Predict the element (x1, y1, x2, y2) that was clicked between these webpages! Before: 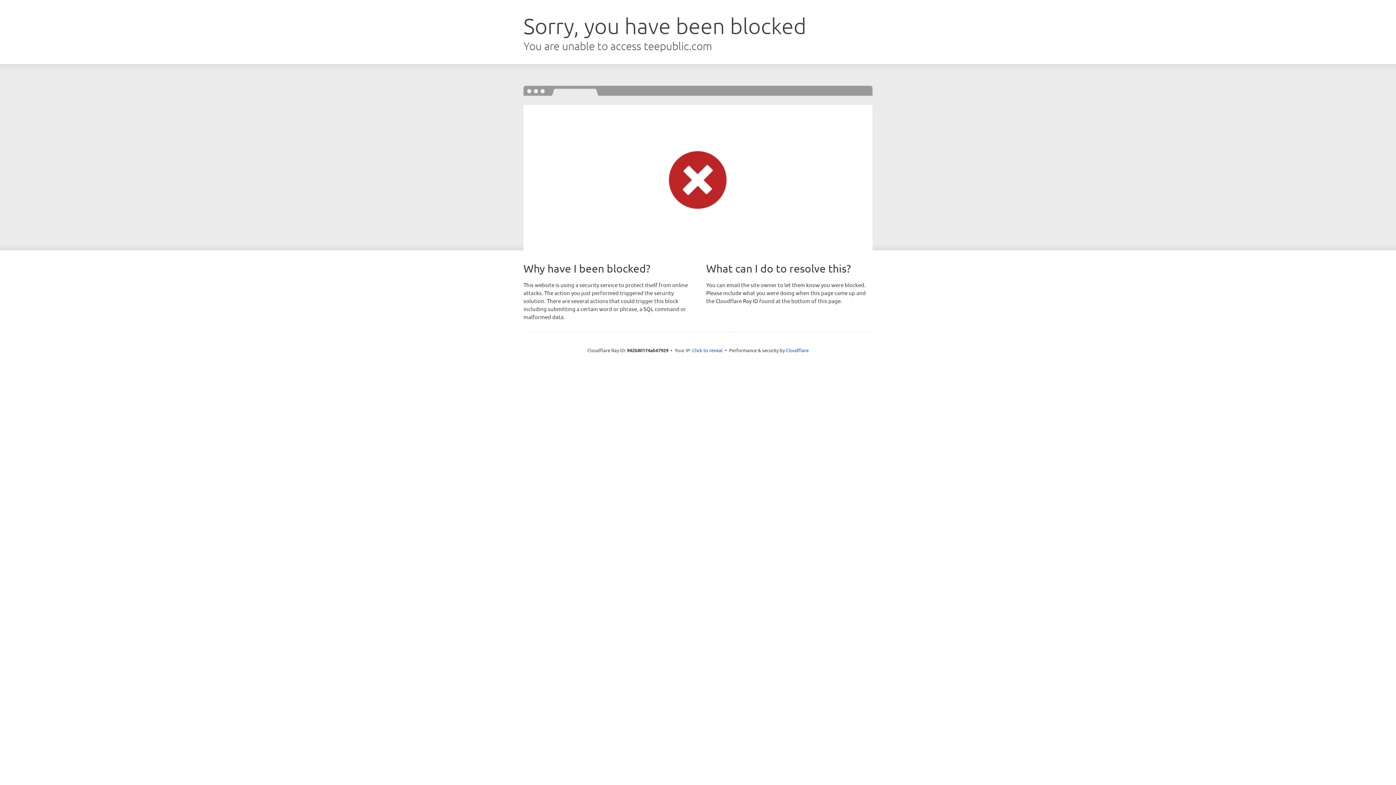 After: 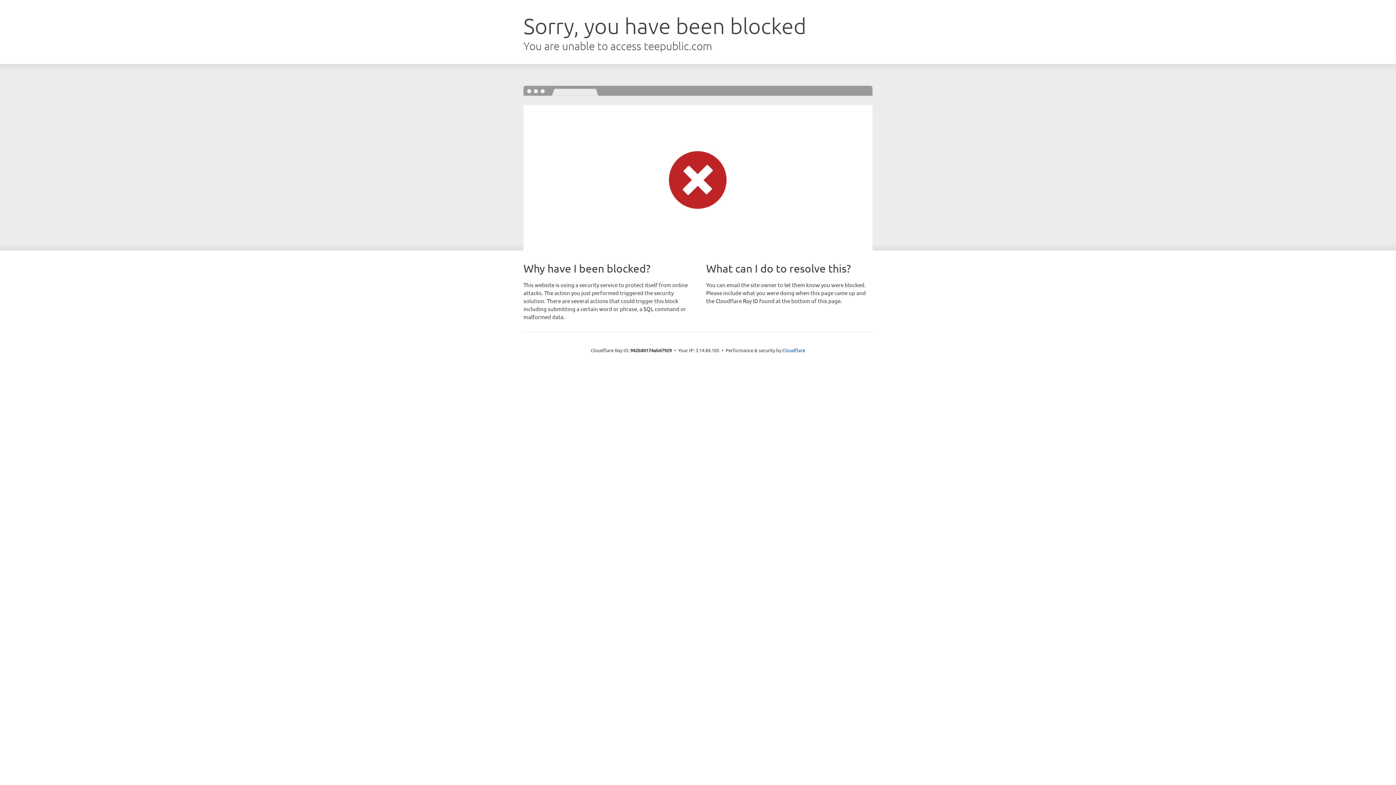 Action: label: Click to reveal bbox: (692, 346, 722, 353)